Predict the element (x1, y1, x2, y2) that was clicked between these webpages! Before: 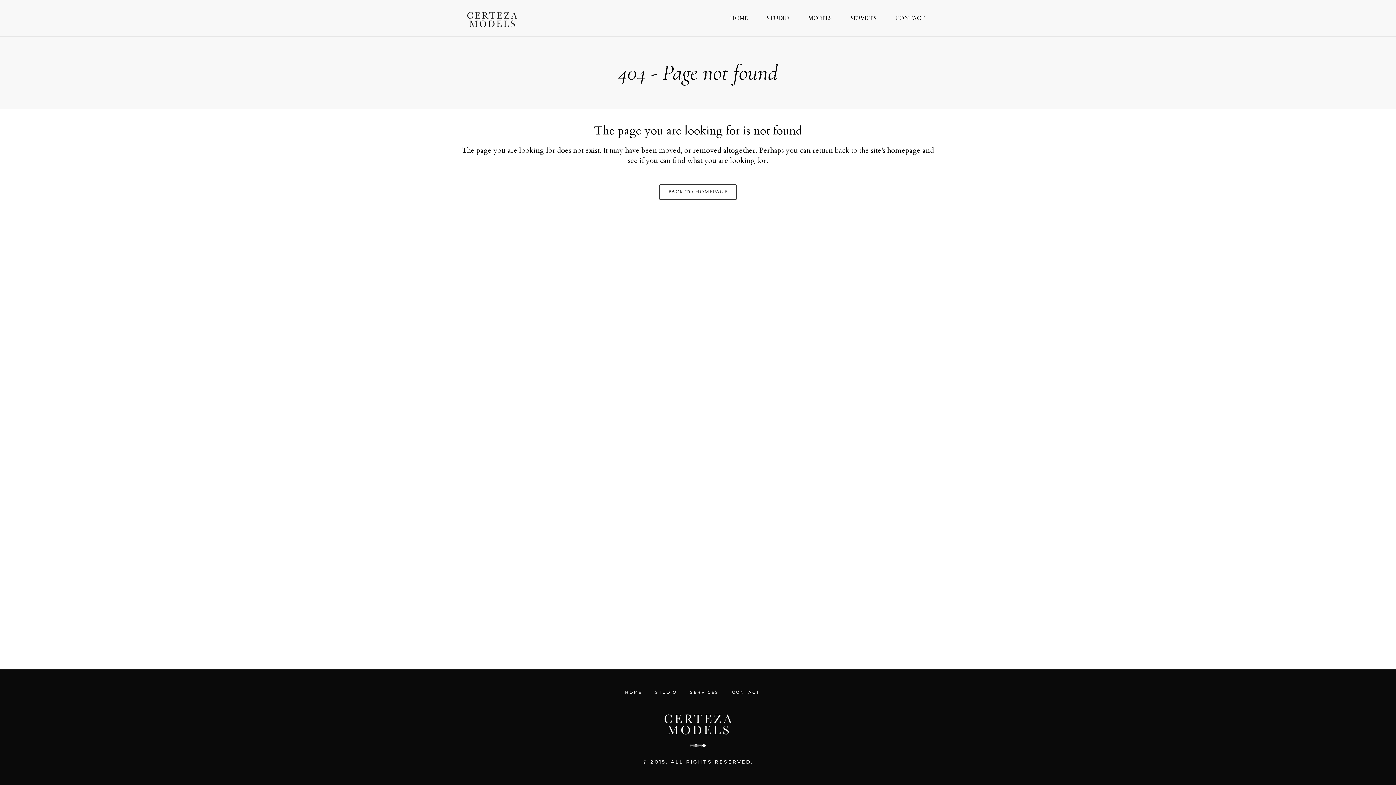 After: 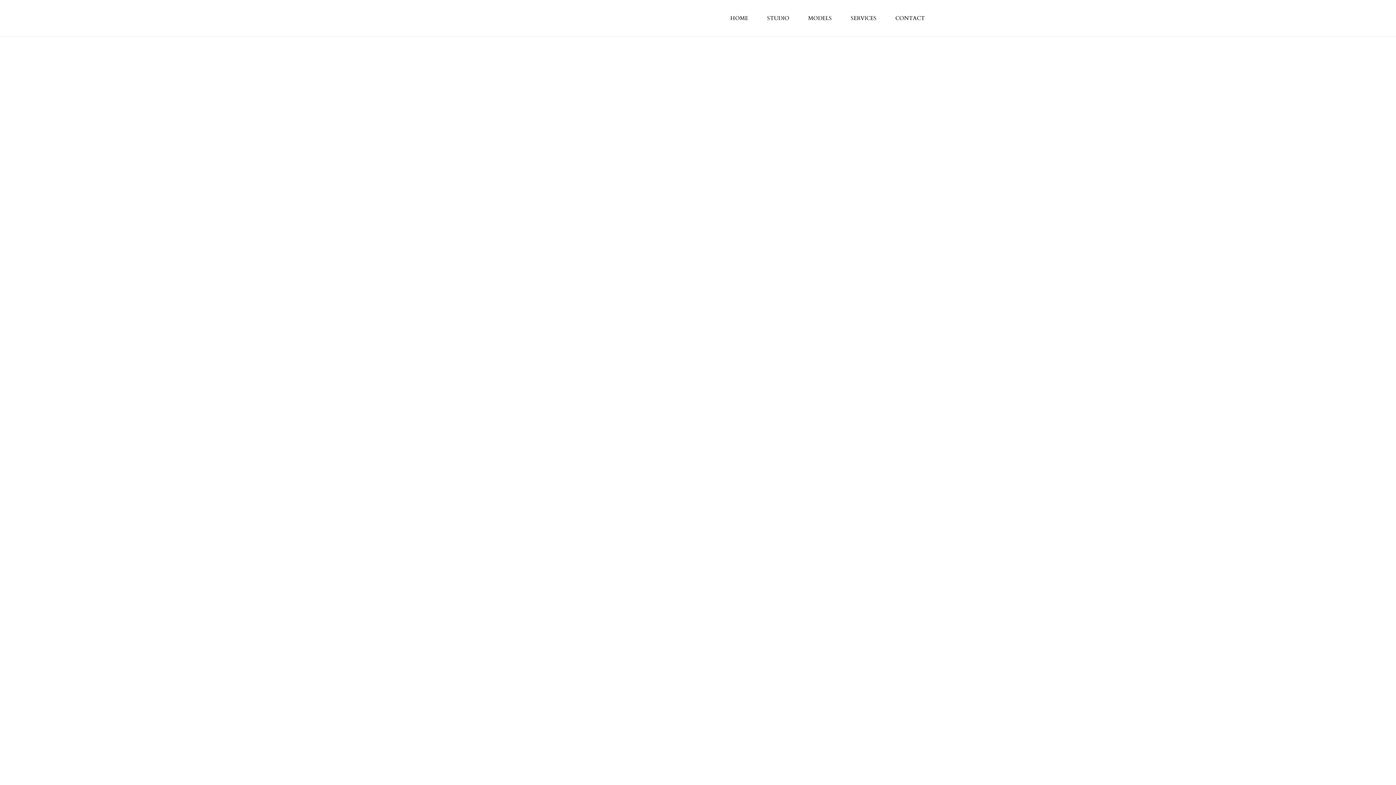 Action: bbox: (625, 688, 642, 696) label: HOME